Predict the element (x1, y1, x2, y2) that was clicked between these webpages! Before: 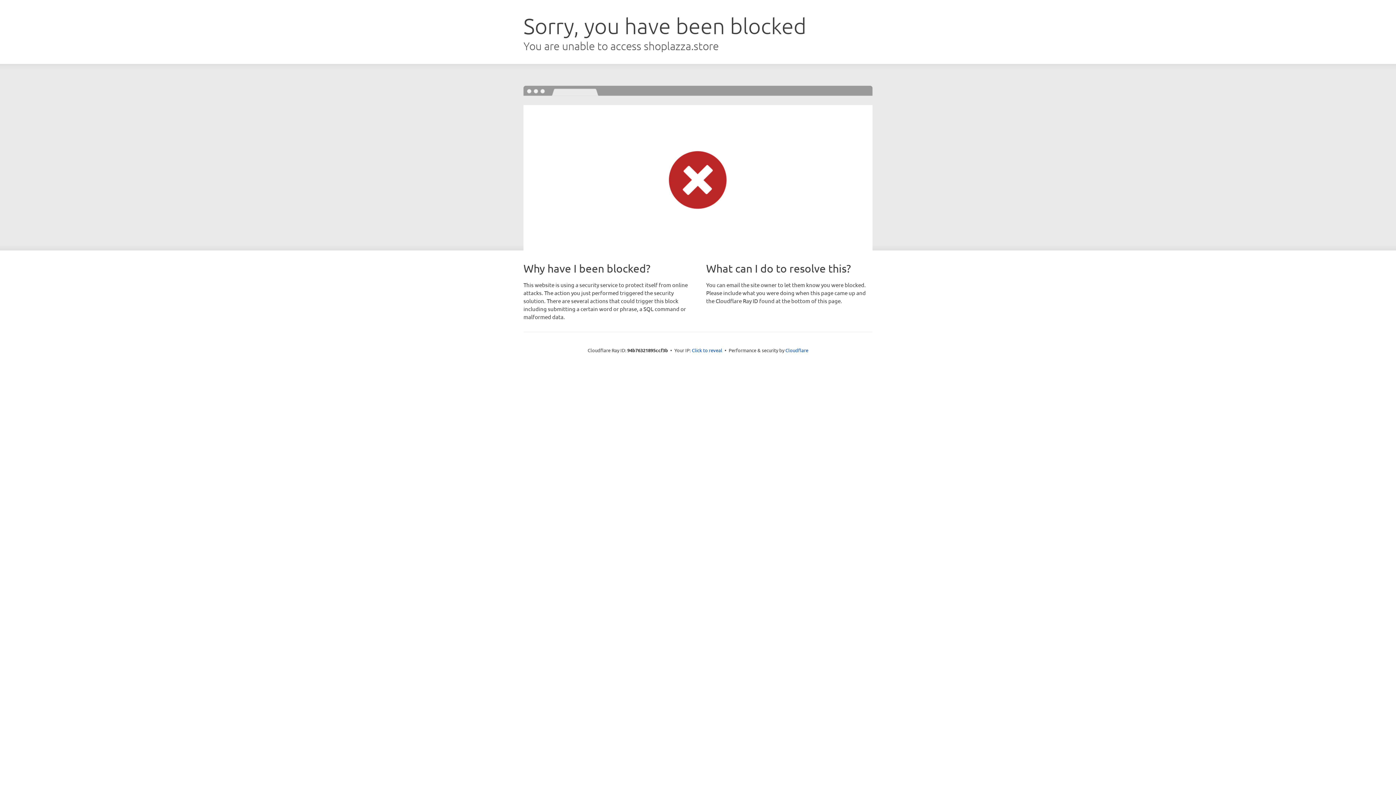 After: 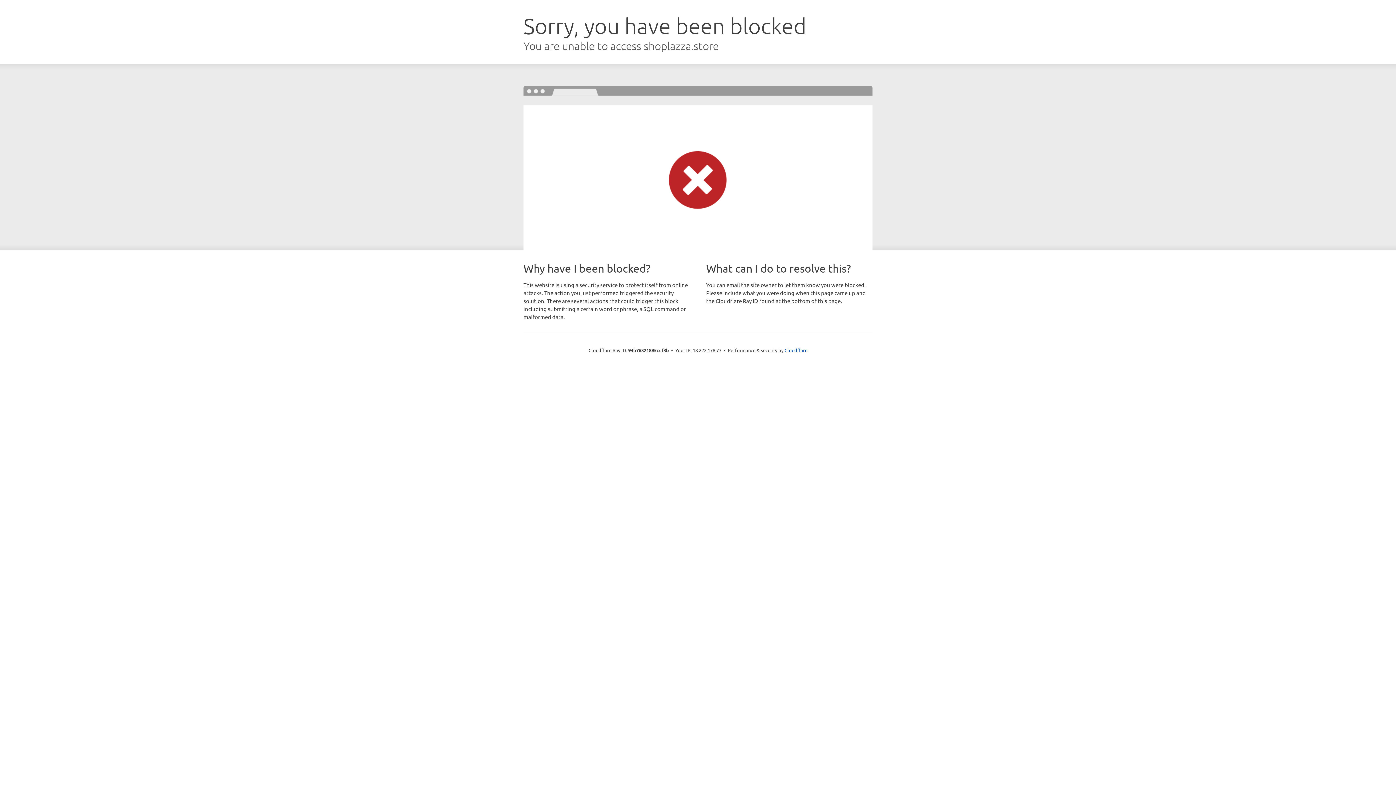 Action: label: Click to reveal bbox: (692, 346, 722, 353)